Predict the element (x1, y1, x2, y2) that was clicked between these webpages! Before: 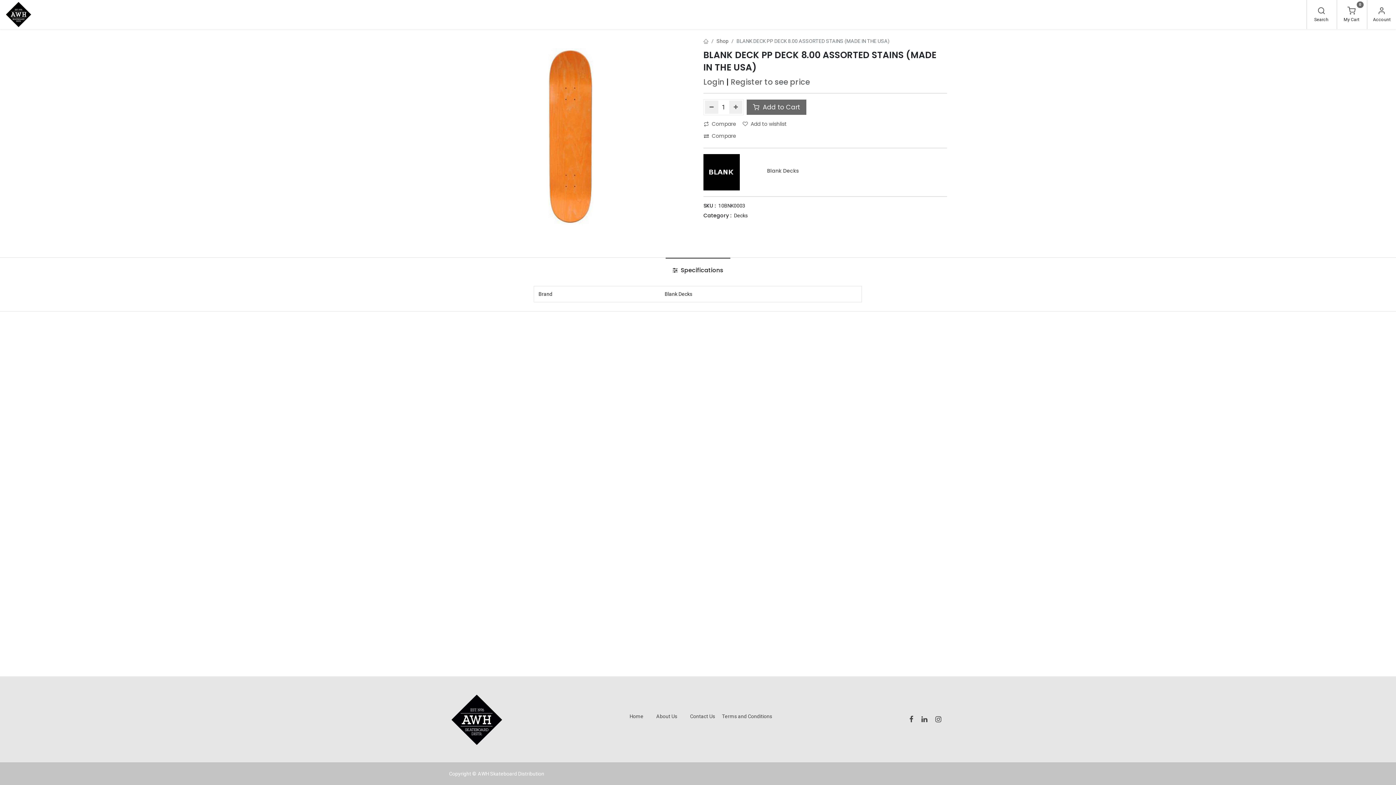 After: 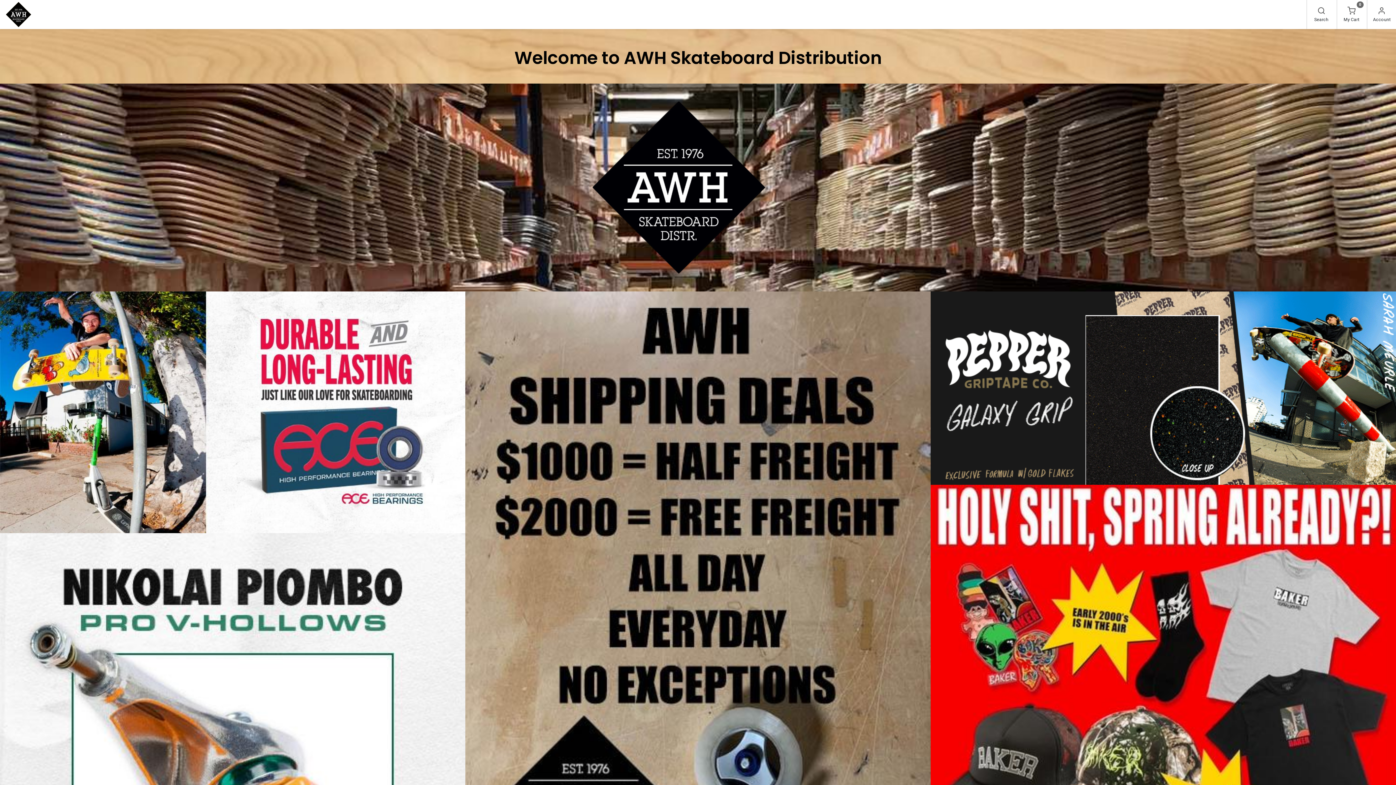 Action: bbox: (449, 716, 503, 722)